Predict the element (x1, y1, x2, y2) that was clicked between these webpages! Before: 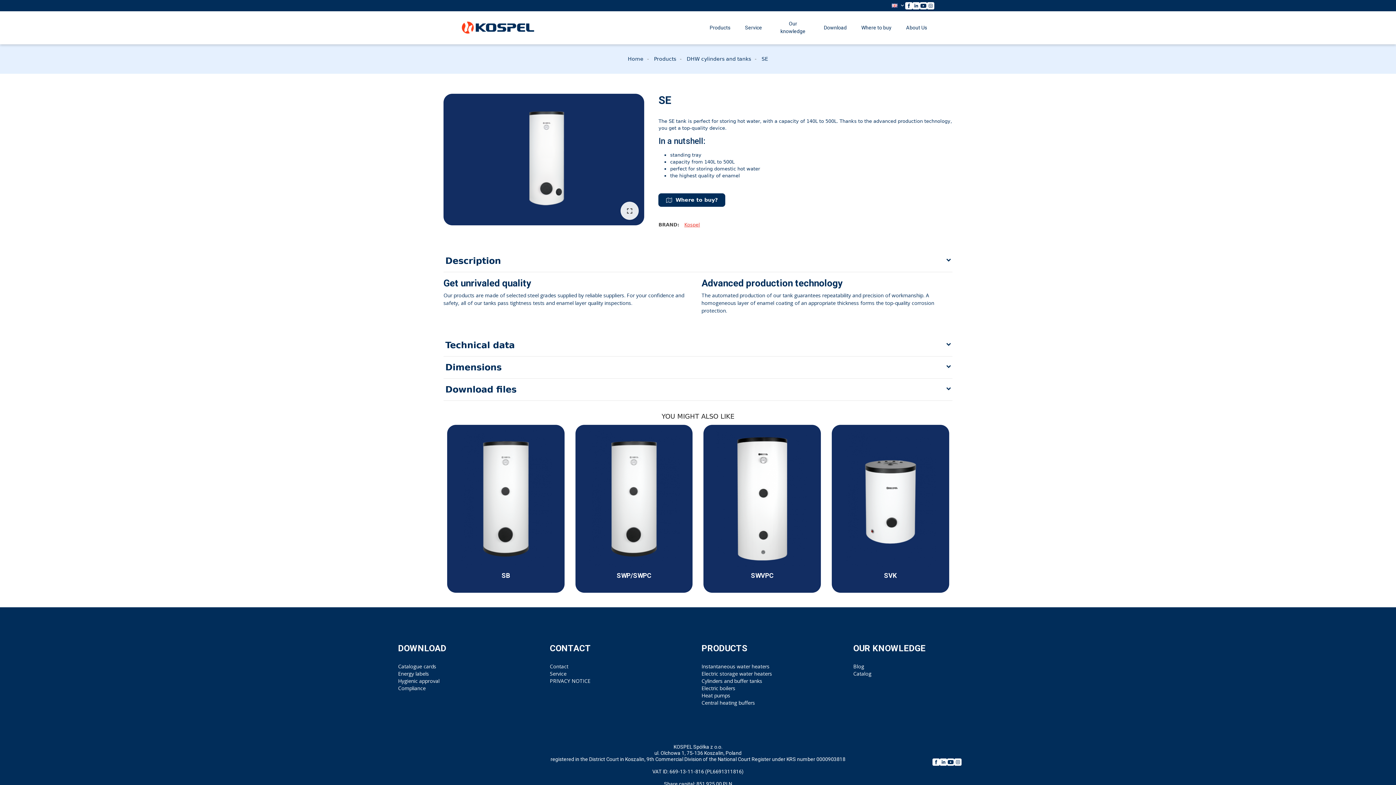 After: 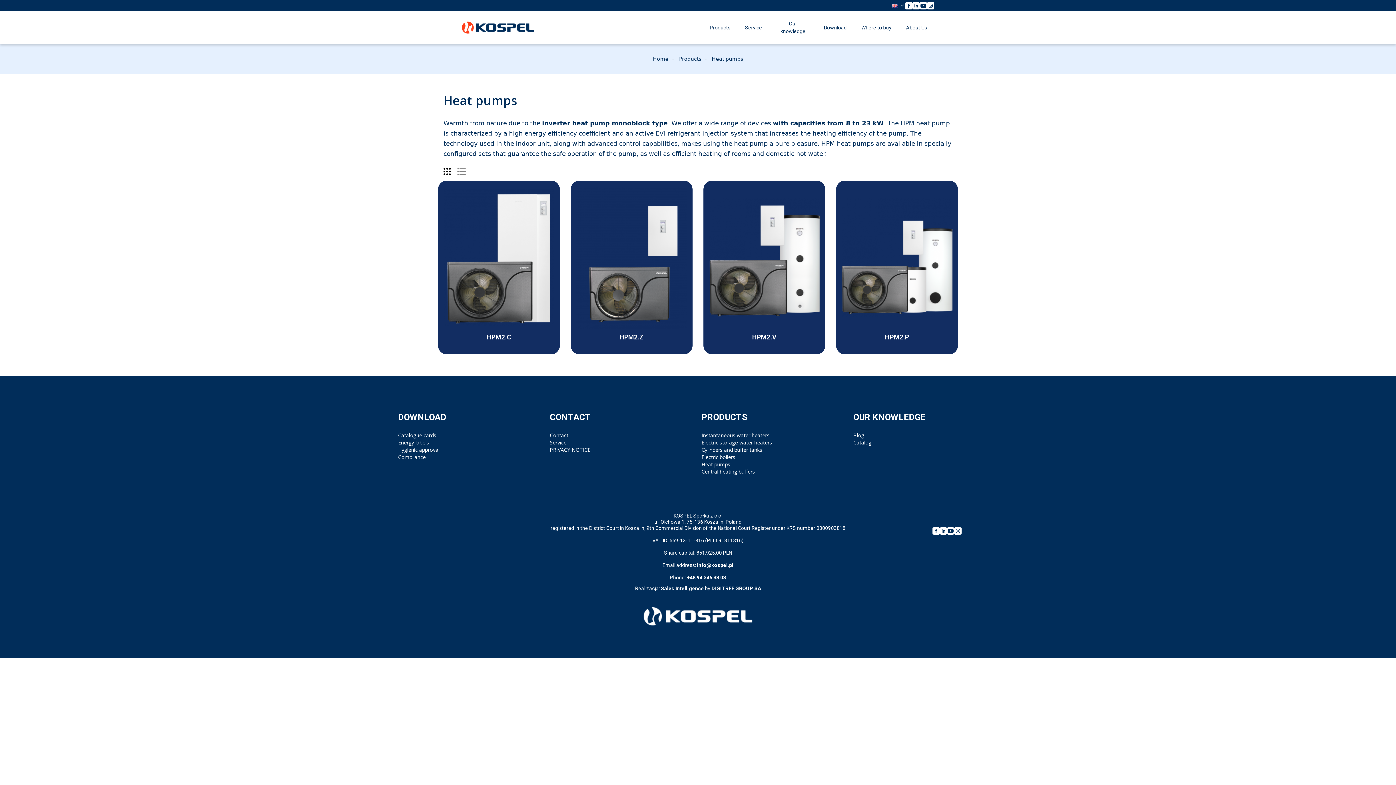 Action: bbox: (701, 692, 730, 699) label: Heat pumps